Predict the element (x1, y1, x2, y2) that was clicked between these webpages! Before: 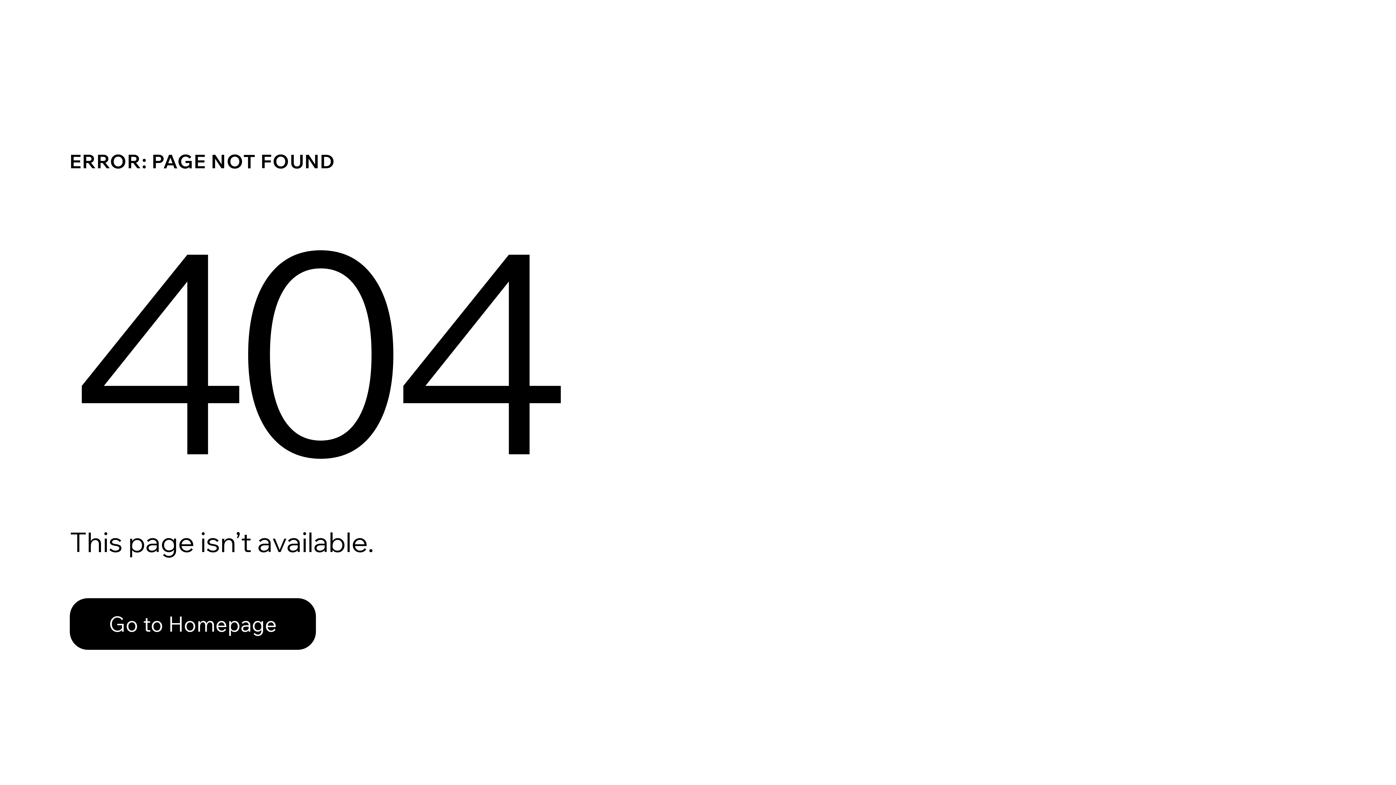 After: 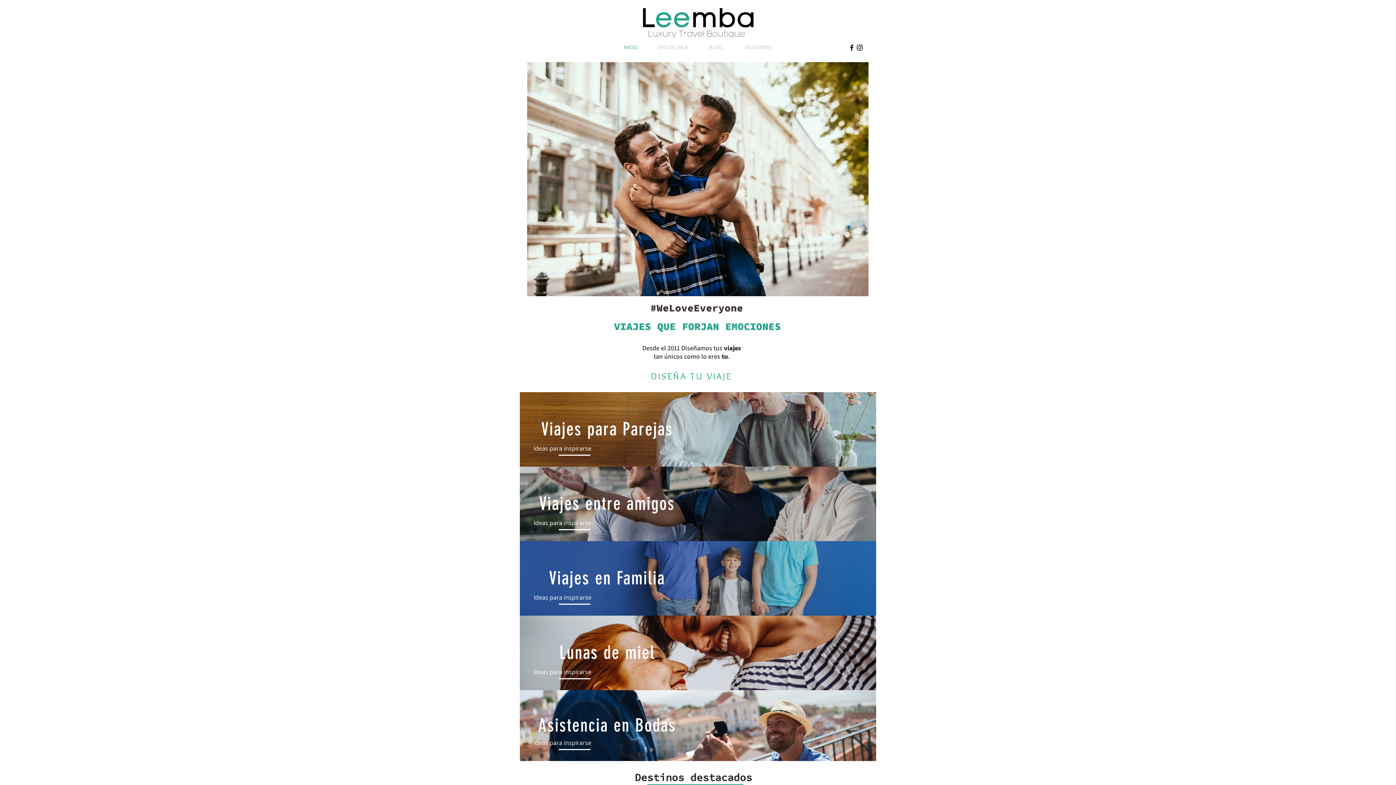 Action: bbox: (69, 598, 316, 650) label: Go to Homepage